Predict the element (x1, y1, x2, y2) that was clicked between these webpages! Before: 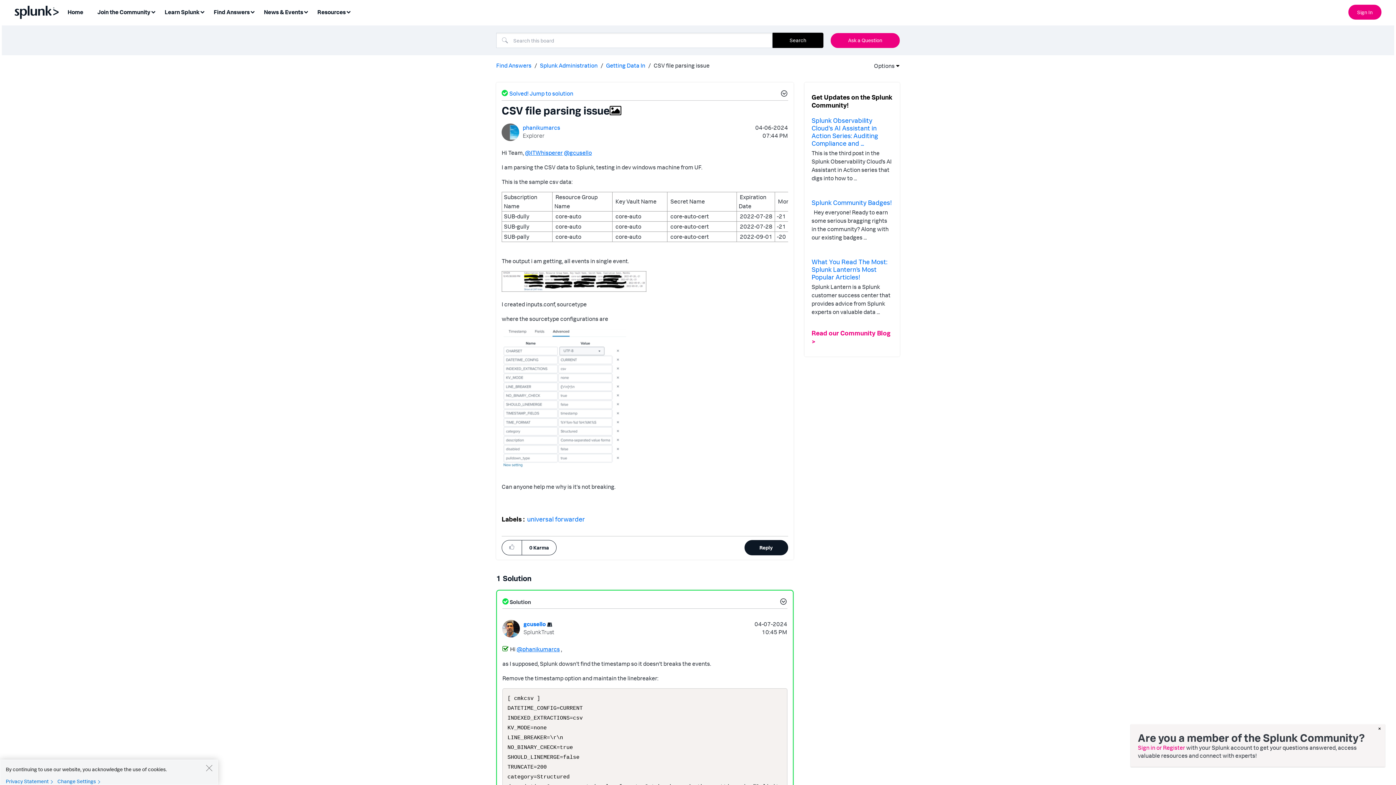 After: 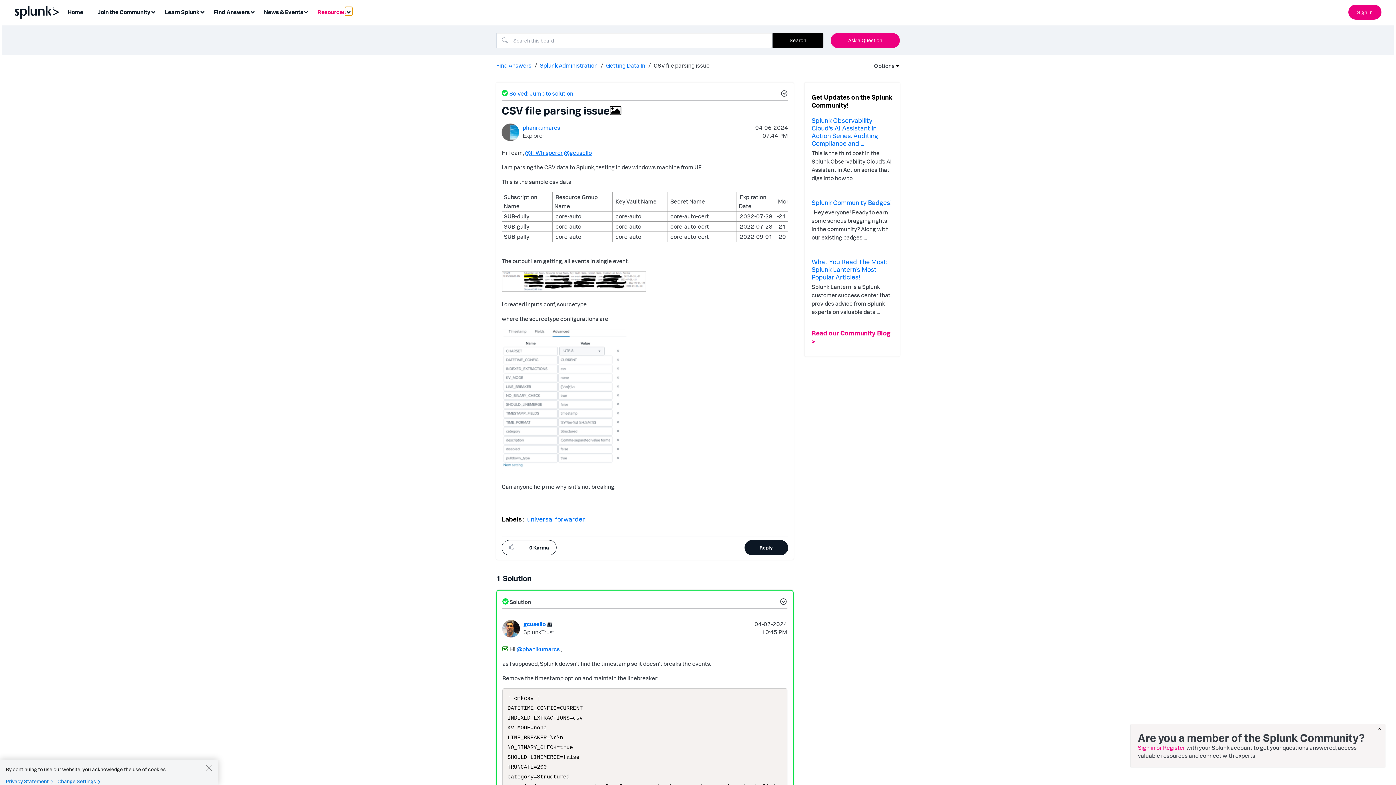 Action: bbox: (345, 6, 352, 15) label: Expand View: Resources